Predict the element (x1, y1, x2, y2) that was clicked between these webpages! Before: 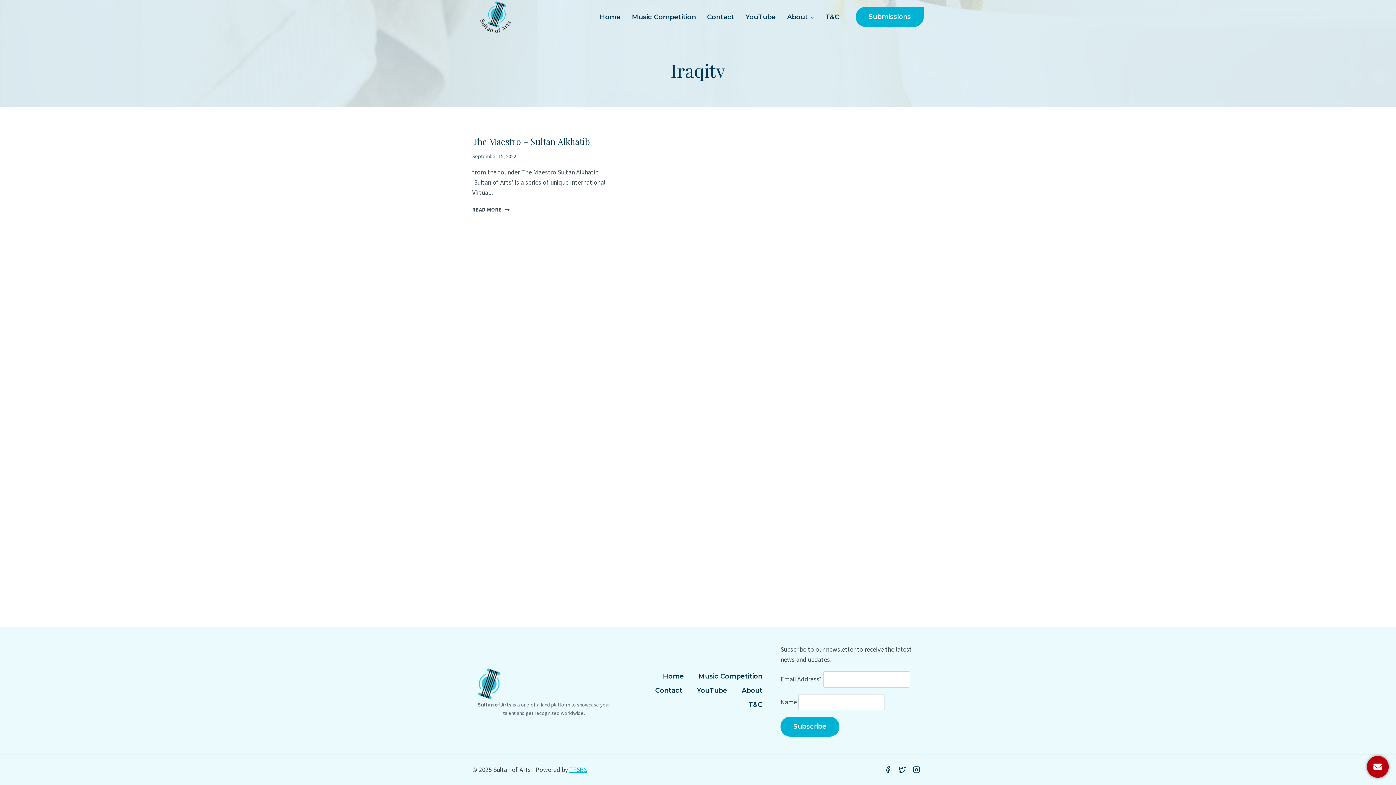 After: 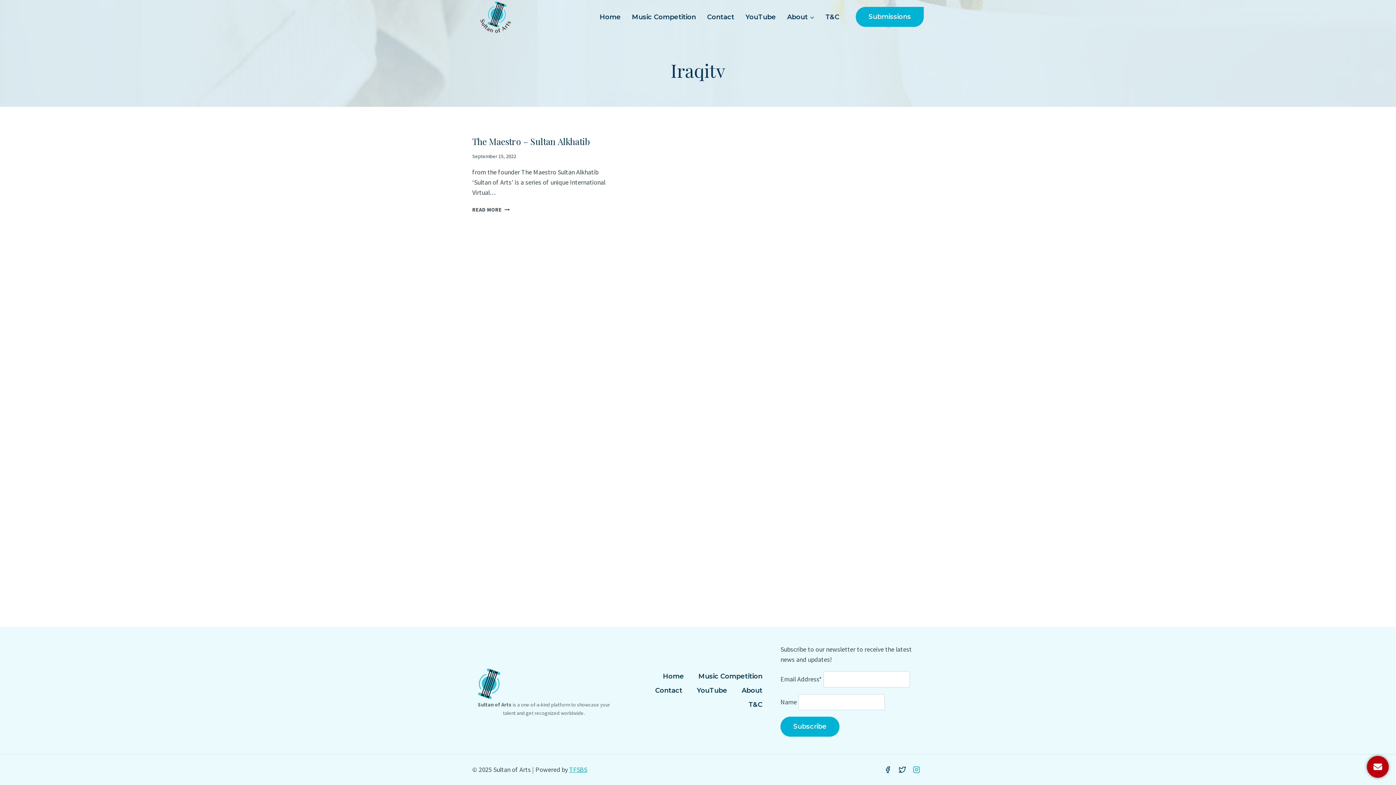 Action: bbox: (909, 762, 924, 777) label: Instagram